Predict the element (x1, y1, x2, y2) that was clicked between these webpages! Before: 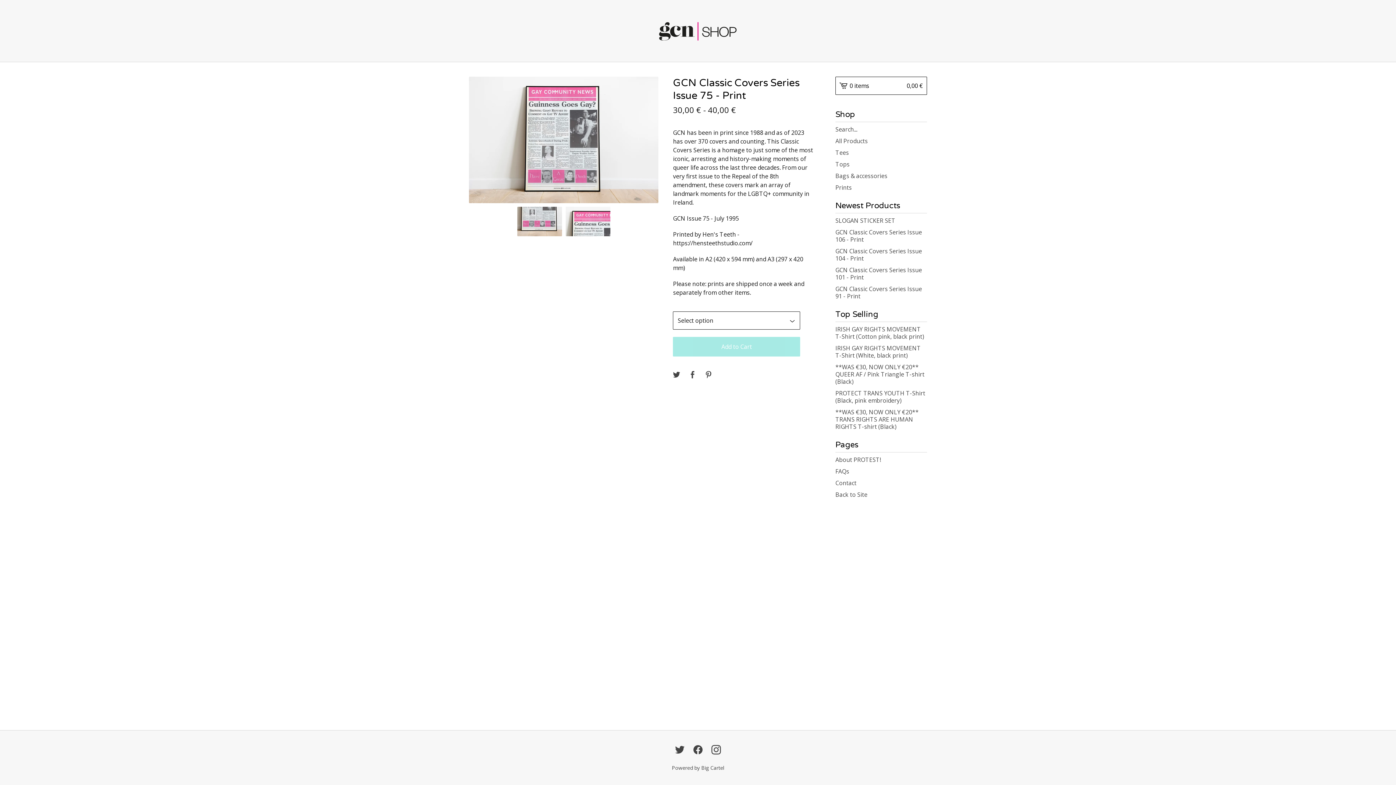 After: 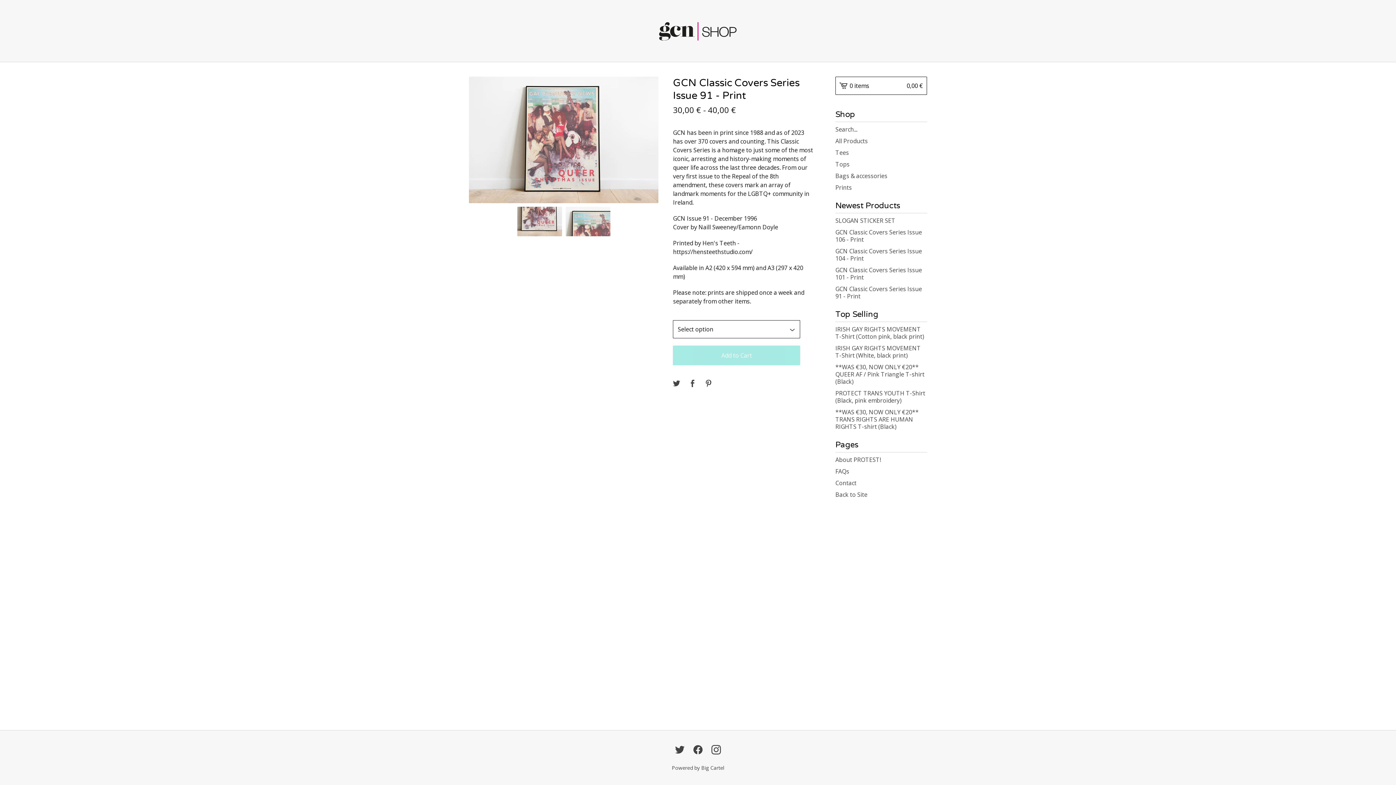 Action: label: GCN Classic Covers Series Issue 91 - Print bbox: (835, 283, 927, 302)